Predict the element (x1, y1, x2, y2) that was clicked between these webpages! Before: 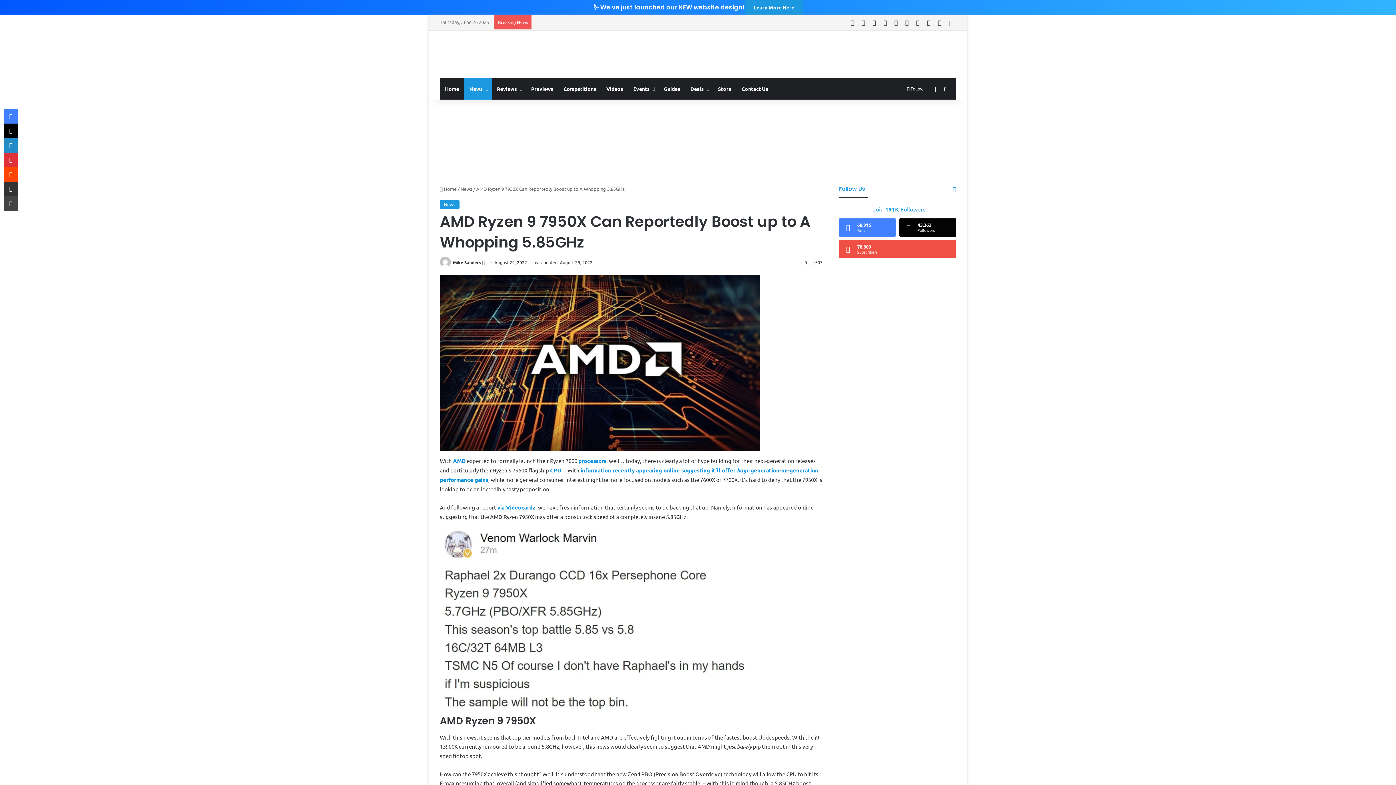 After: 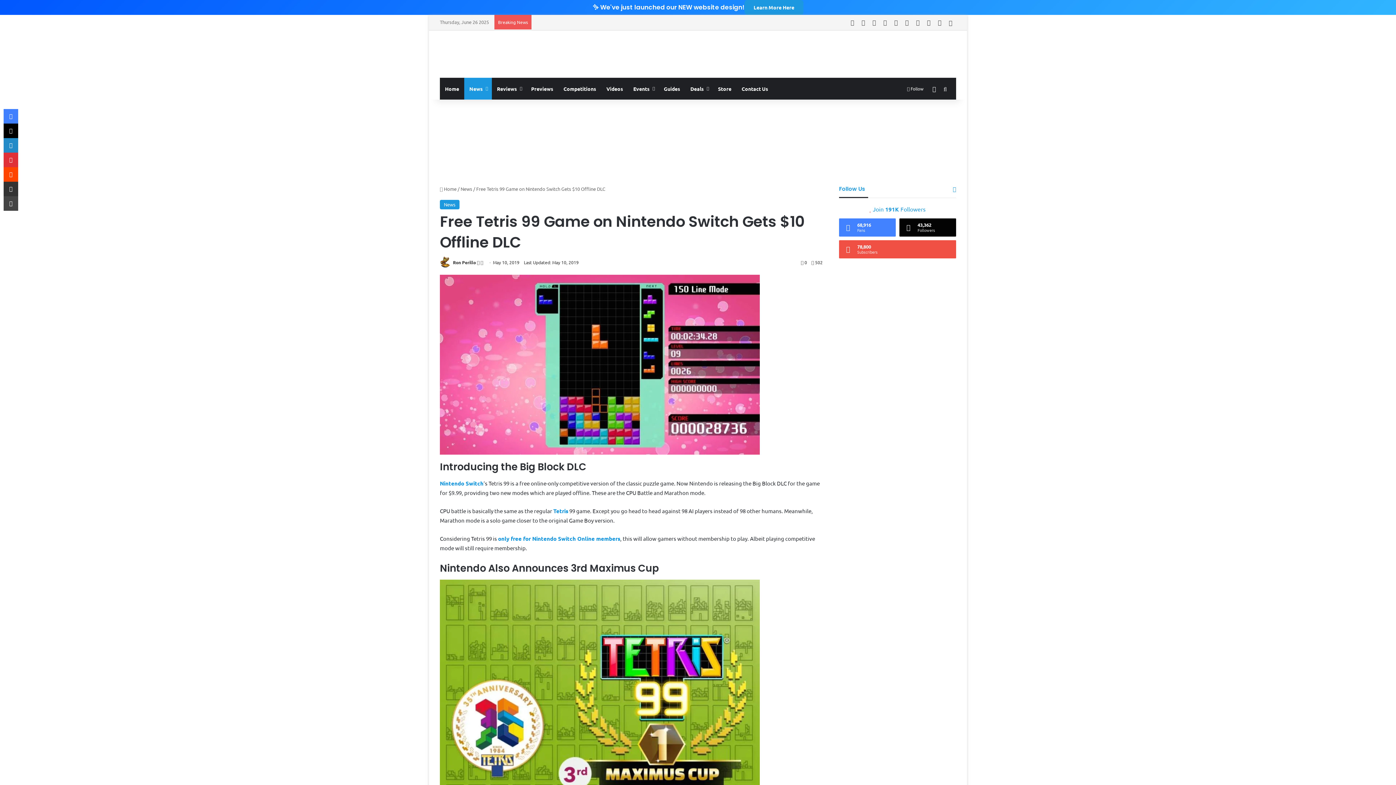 Action: bbox: (945, 15, 956, 29) label: Random Article